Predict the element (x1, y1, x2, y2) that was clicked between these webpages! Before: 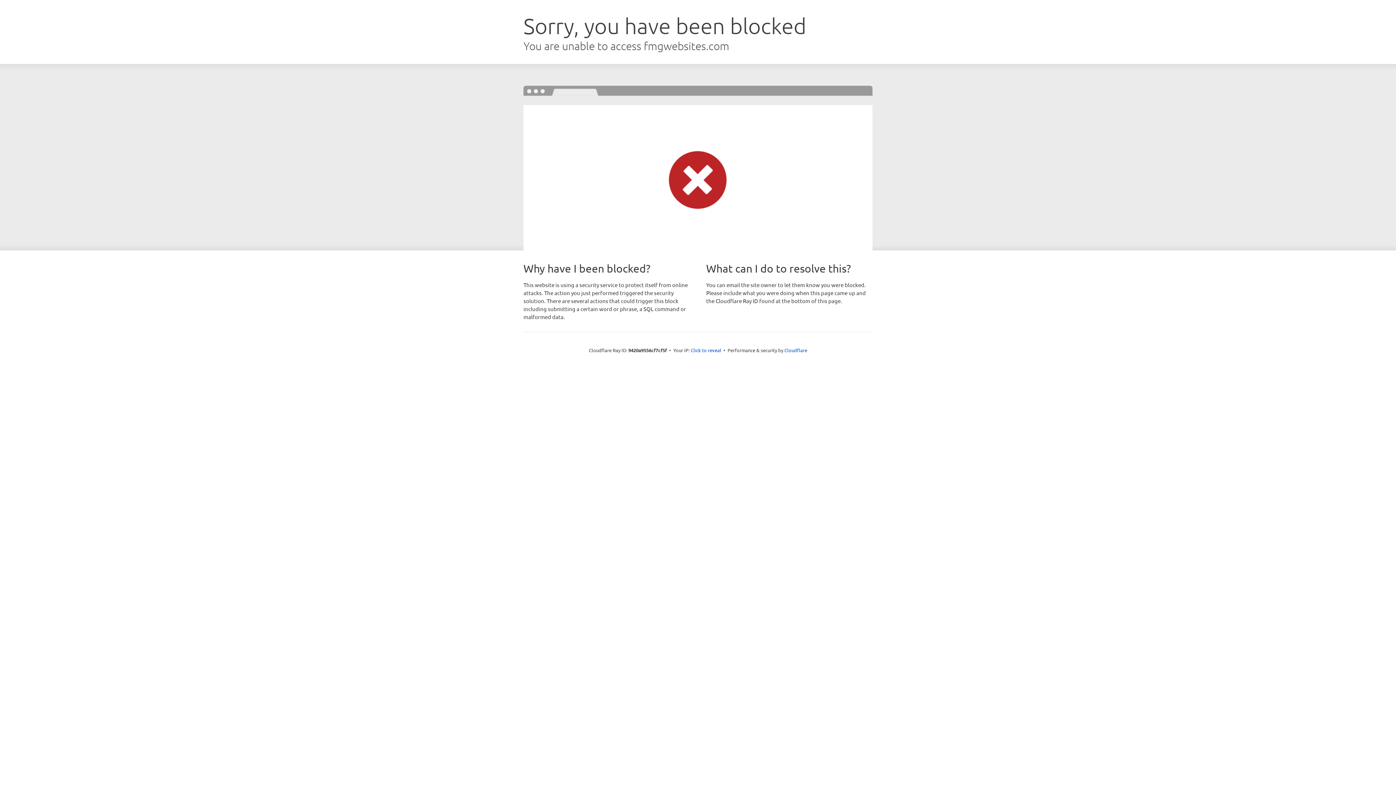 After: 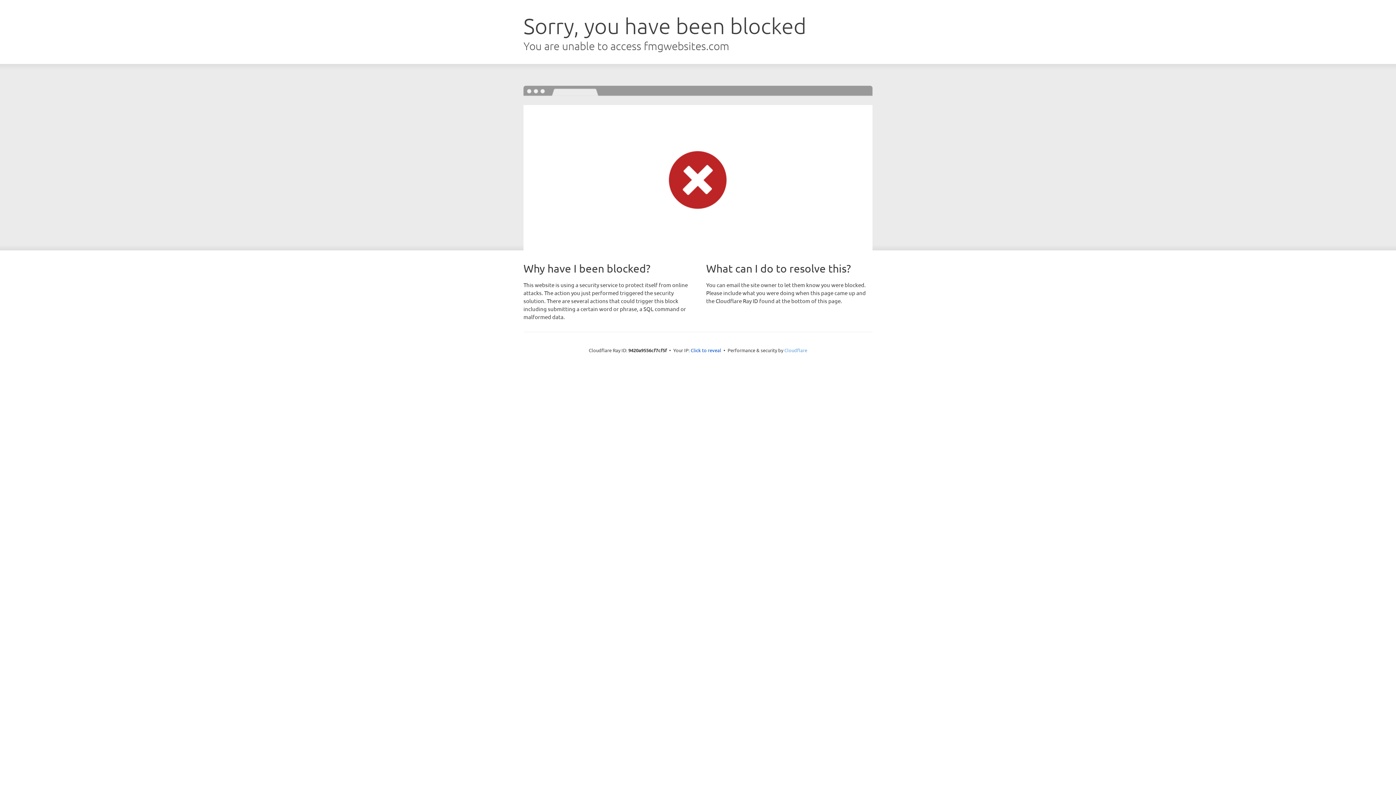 Action: label: Cloudflare bbox: (784, 347, 807, 353)